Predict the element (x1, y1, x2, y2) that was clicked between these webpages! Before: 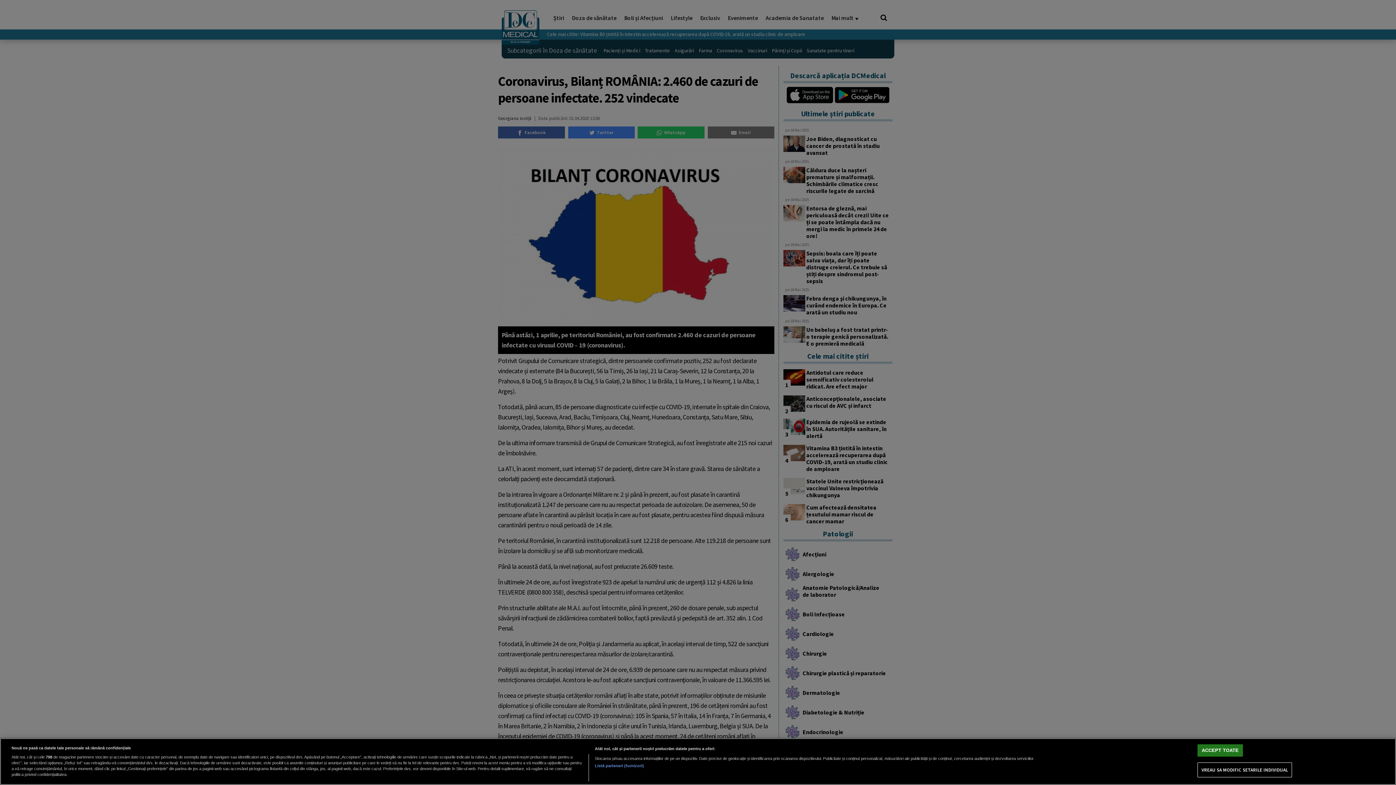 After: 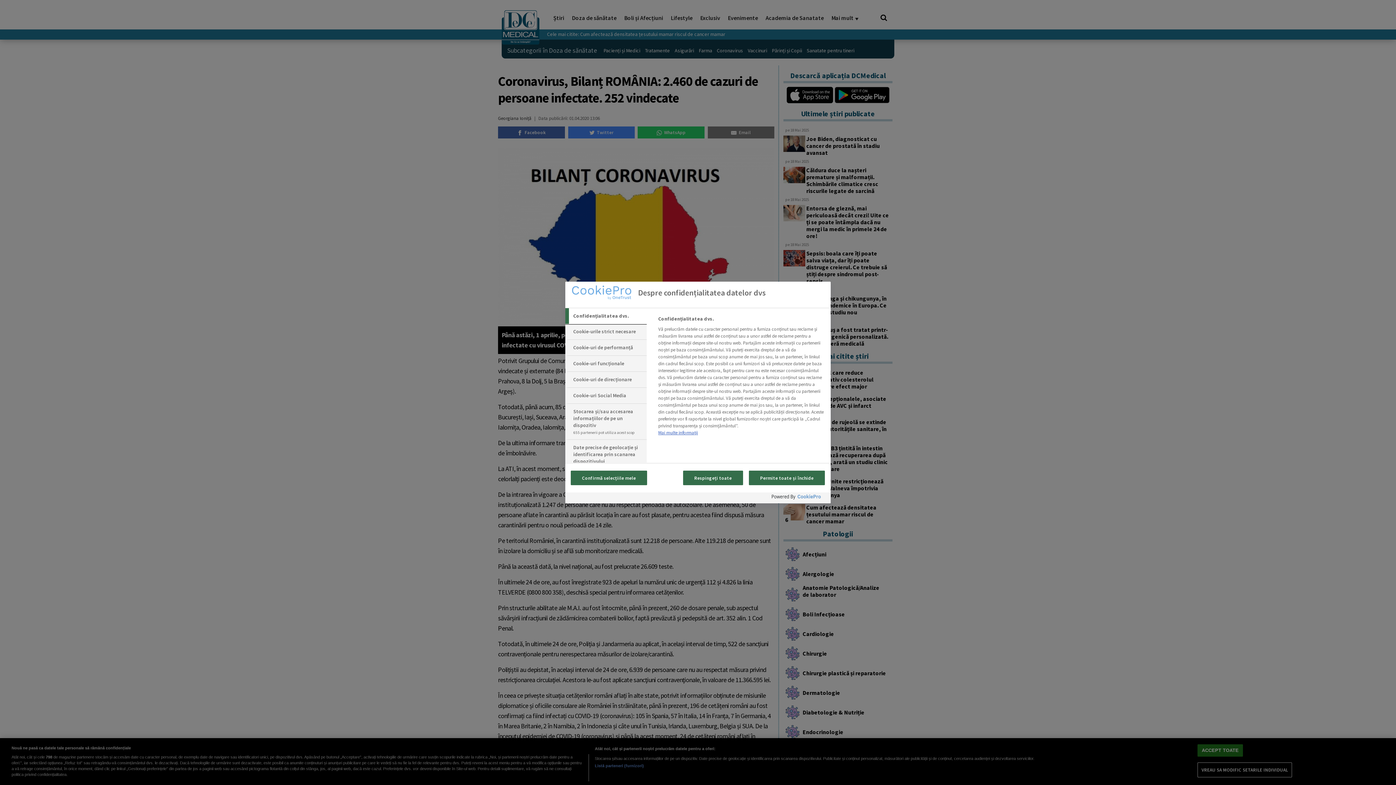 Action: bbox: (1197, 763, 1292, 777) label: VREAU SA MODIFIC SETARILE INDIVIDUAL